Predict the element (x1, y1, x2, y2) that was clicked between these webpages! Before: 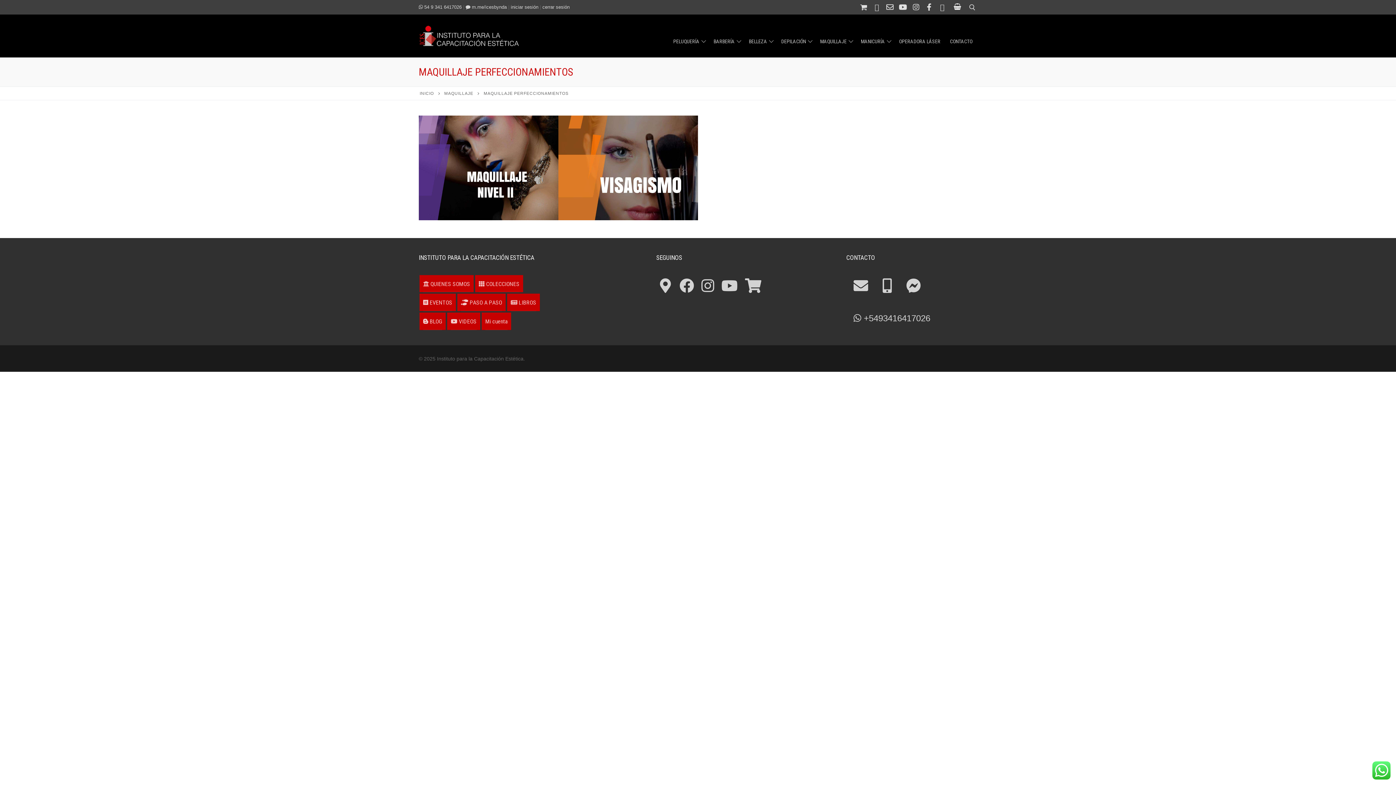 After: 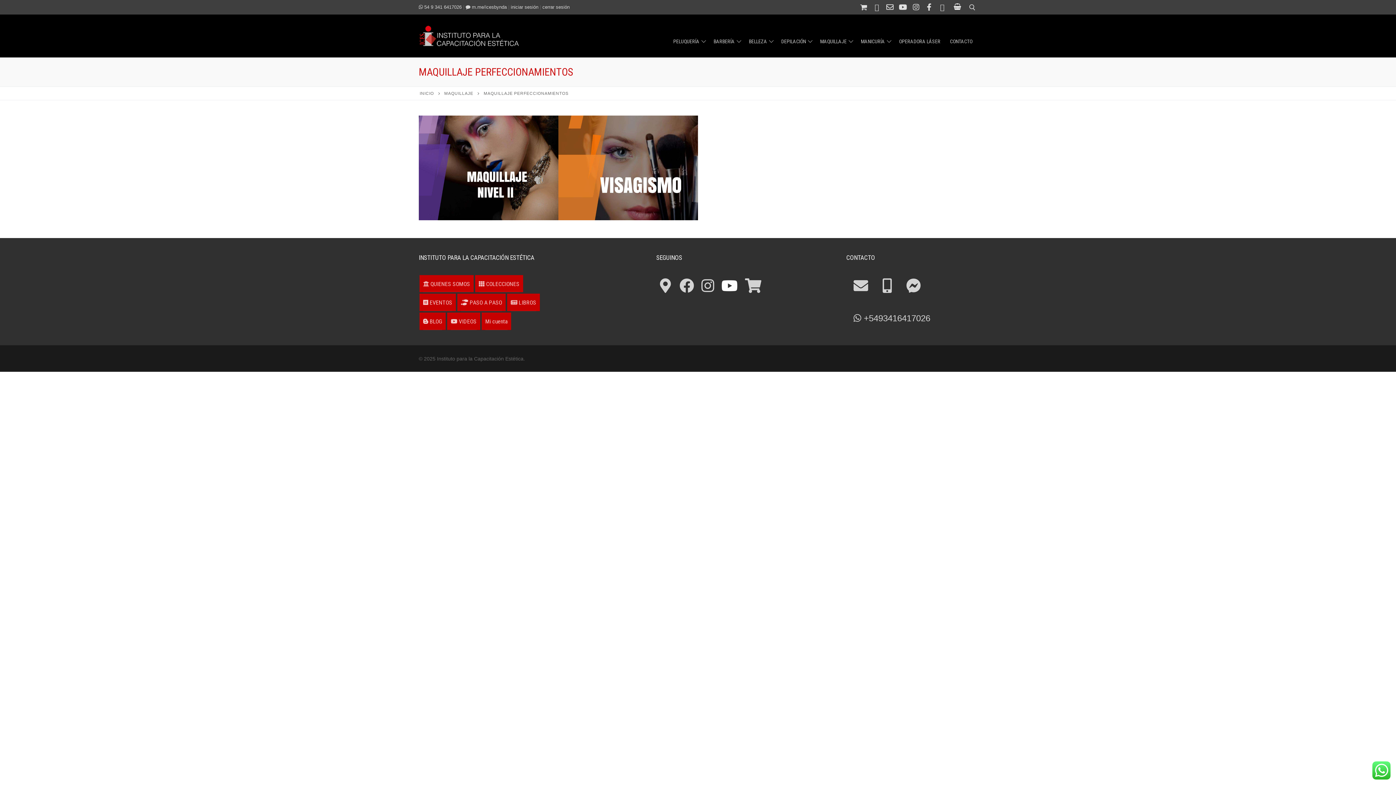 Action: bbox: (721, 278, 737, 294)